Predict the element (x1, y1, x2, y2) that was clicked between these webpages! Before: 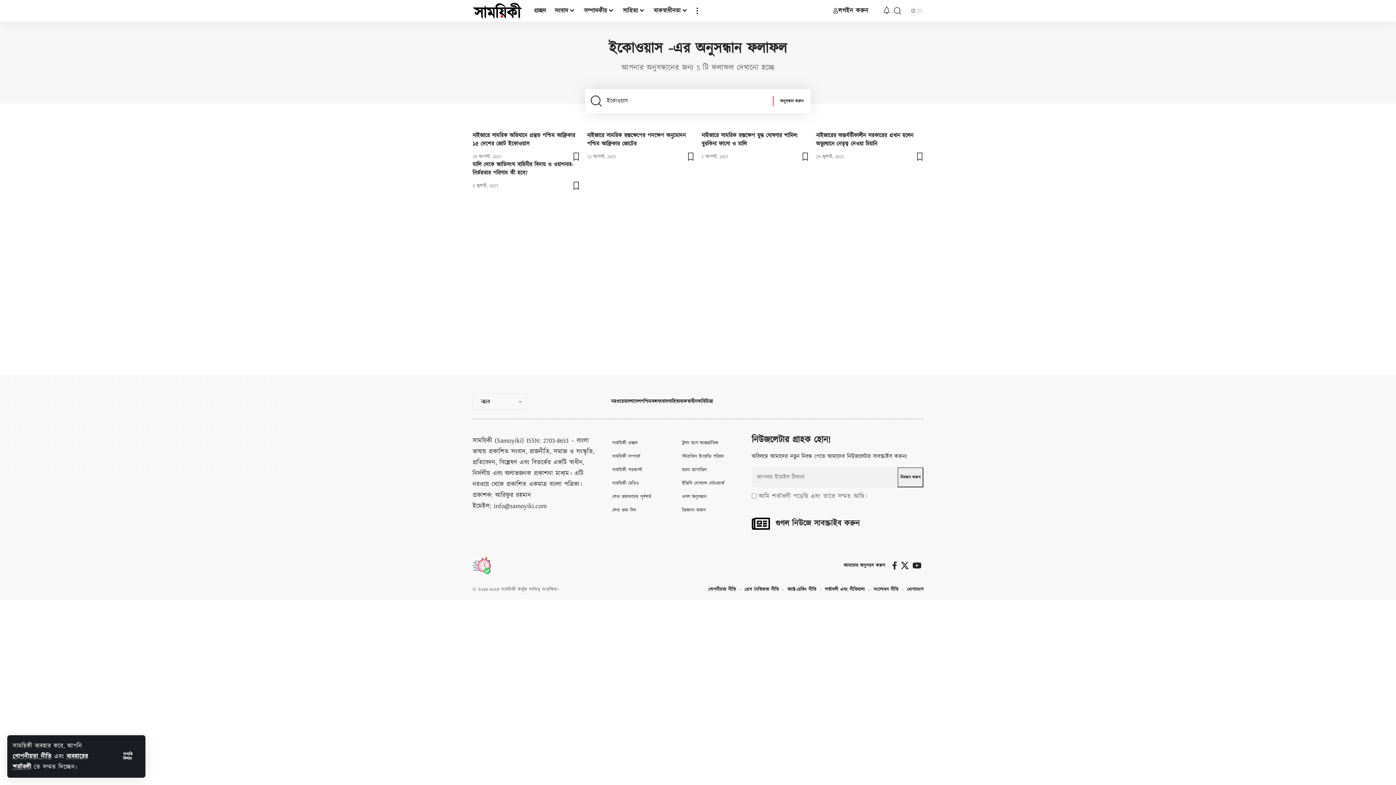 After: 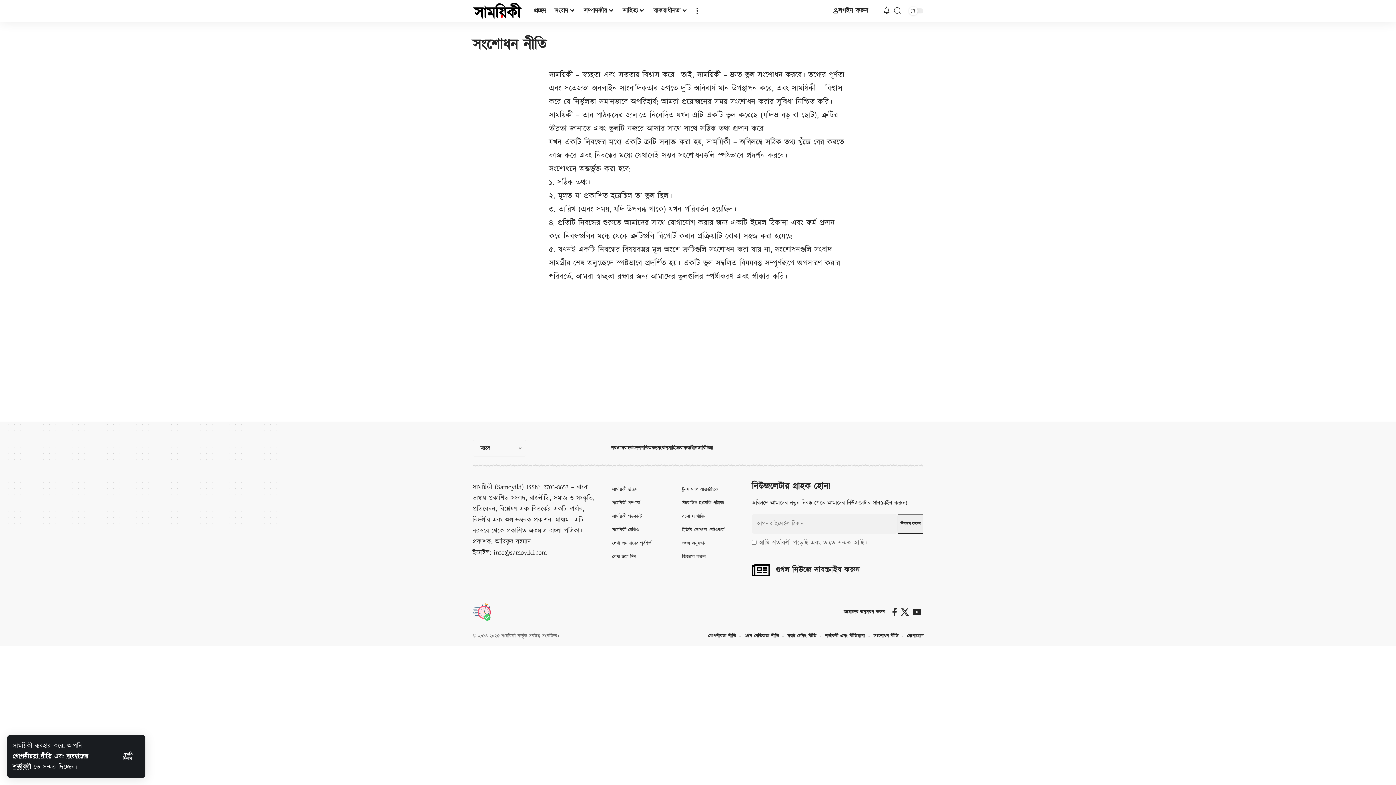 Action: bbox: (873, 585, 898, 594) label: সংশোধন নীতি